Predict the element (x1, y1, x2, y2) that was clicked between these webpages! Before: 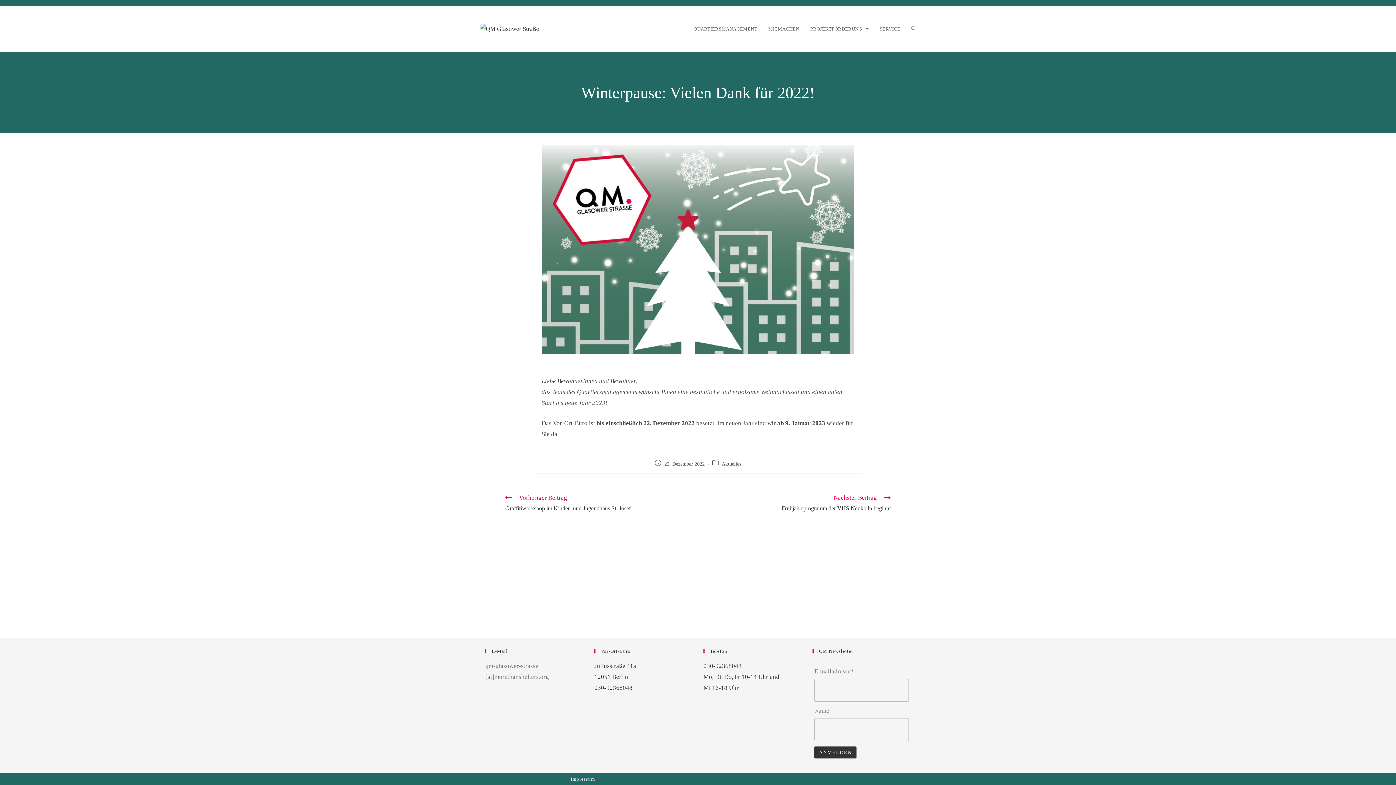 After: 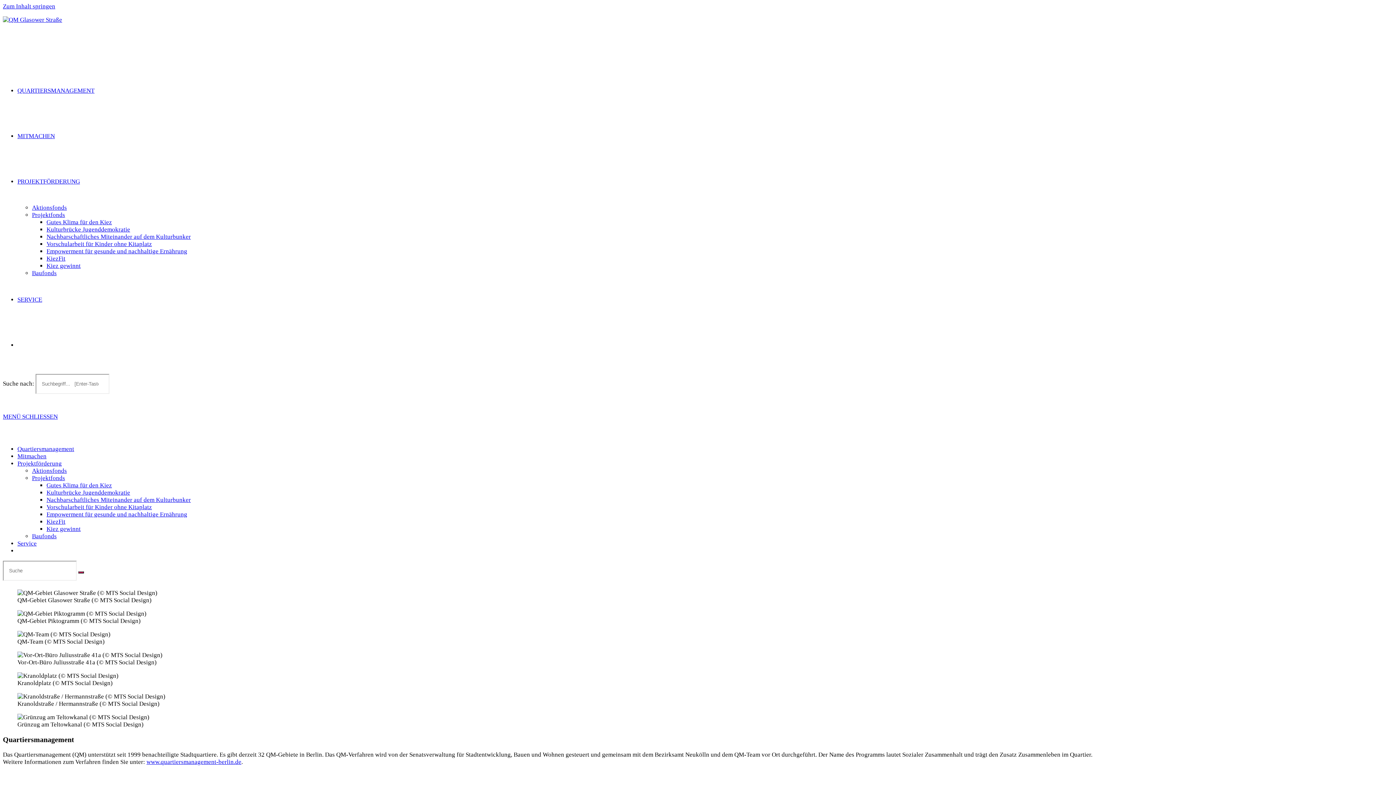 Action: bbox: (688, 6, 763, 51) label: QUARTIERSMANAGEMENT